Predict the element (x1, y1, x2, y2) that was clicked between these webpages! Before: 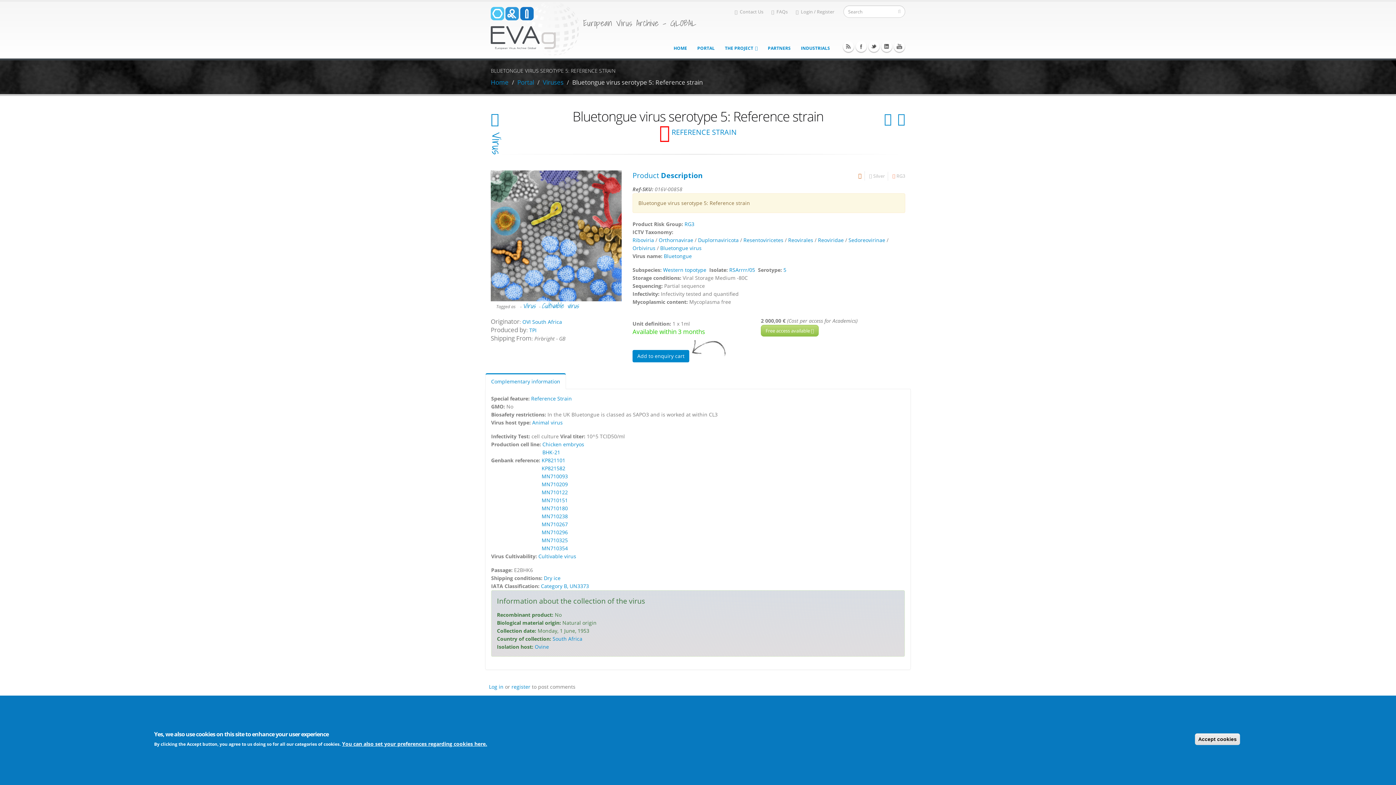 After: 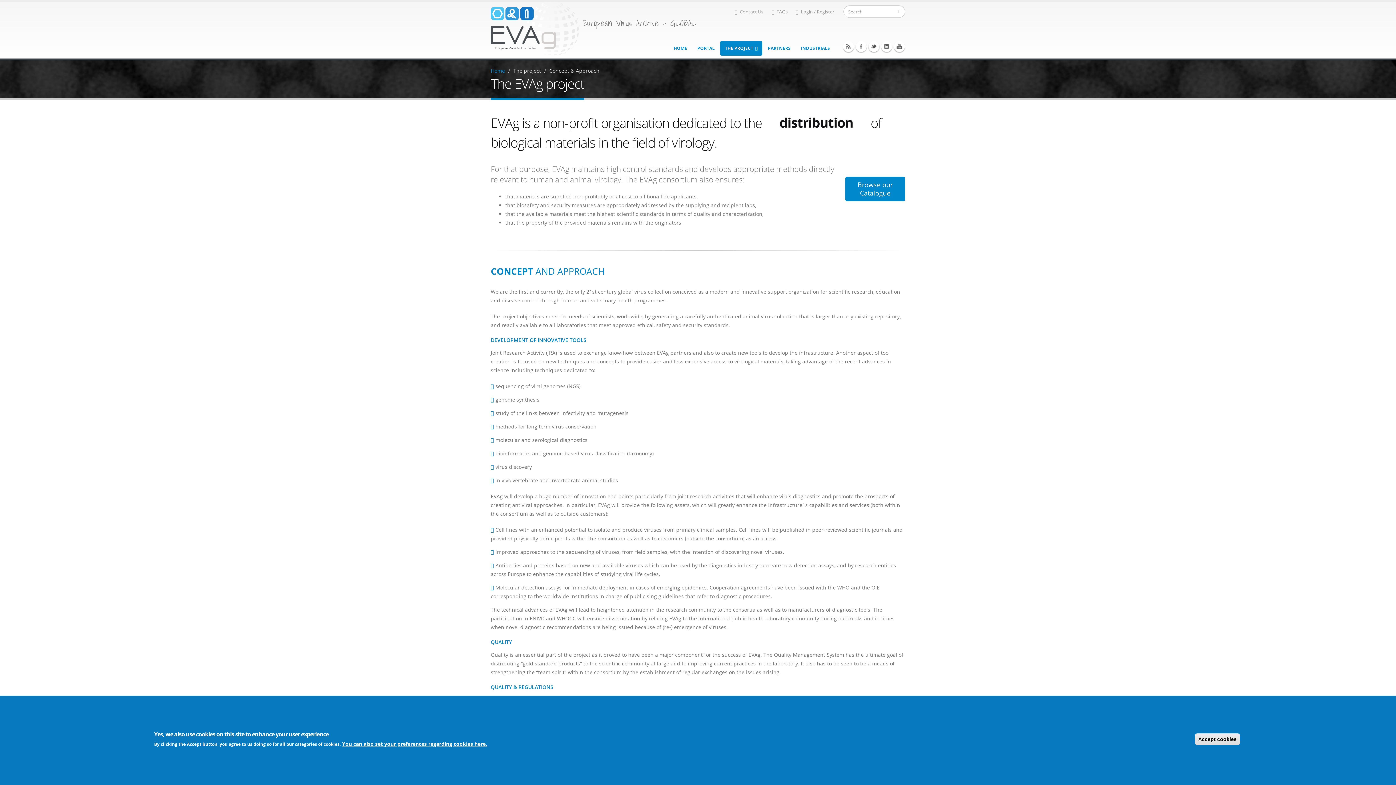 Action: label: THE PROJECT bbox: (720, 41, 762, 55)